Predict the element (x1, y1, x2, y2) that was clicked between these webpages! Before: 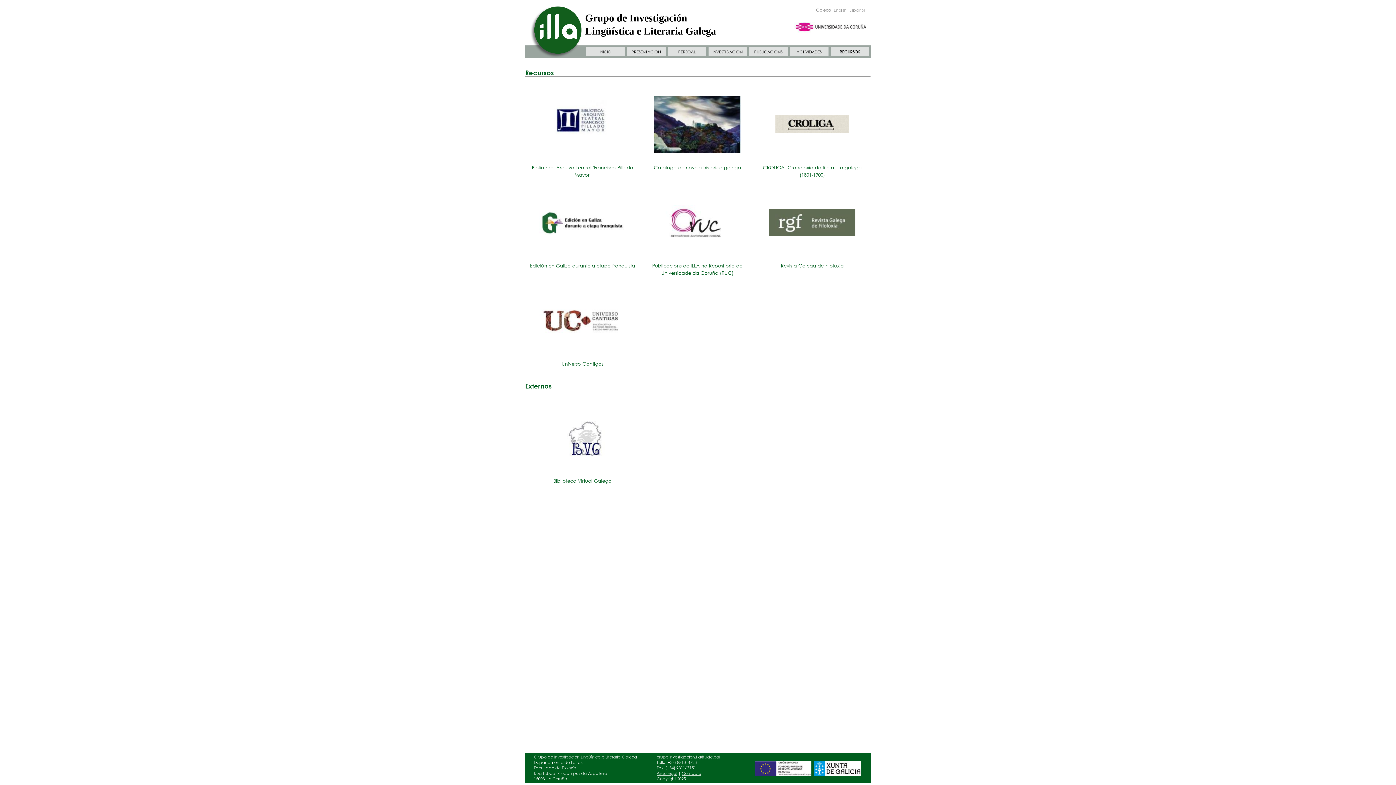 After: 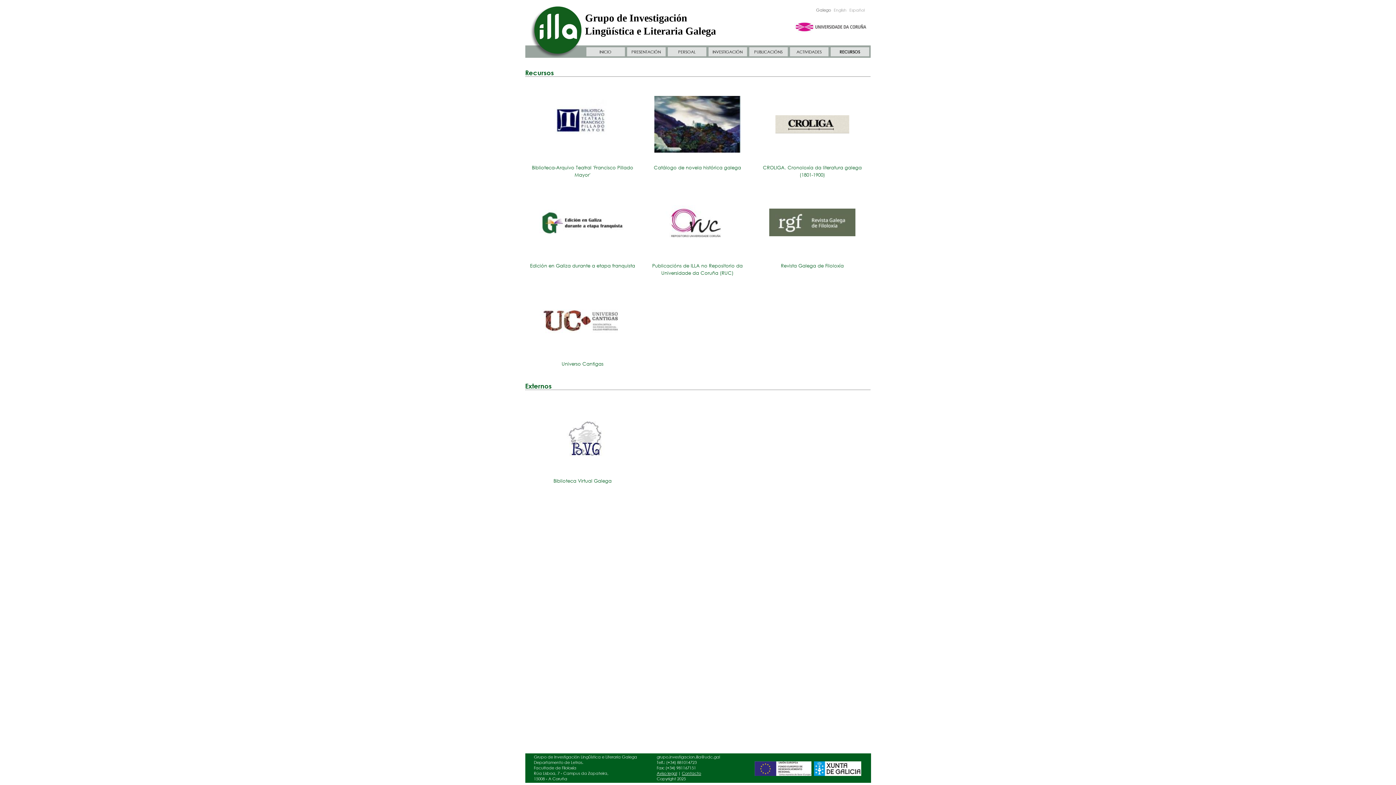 Action: bbox: (839, 49, 860, 54) label: RECURSOS